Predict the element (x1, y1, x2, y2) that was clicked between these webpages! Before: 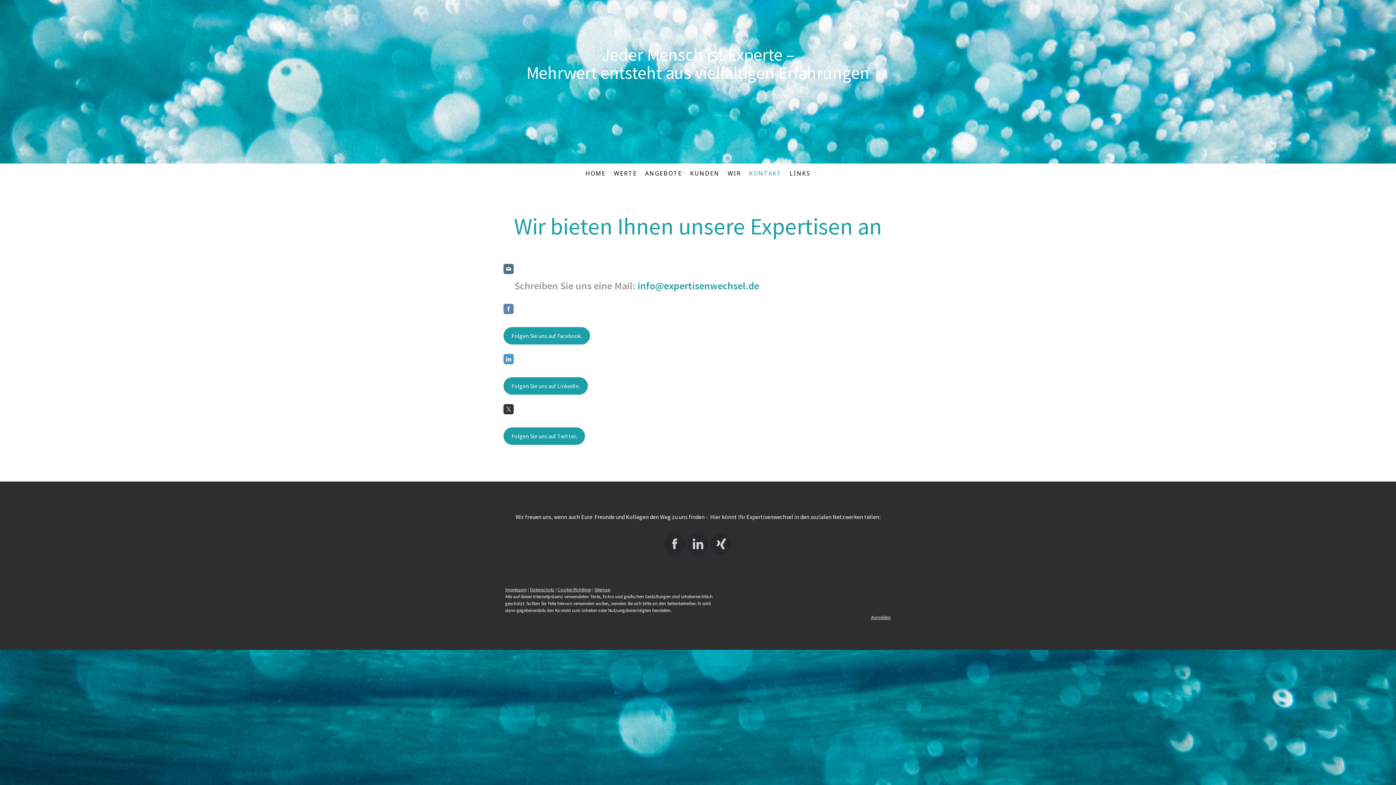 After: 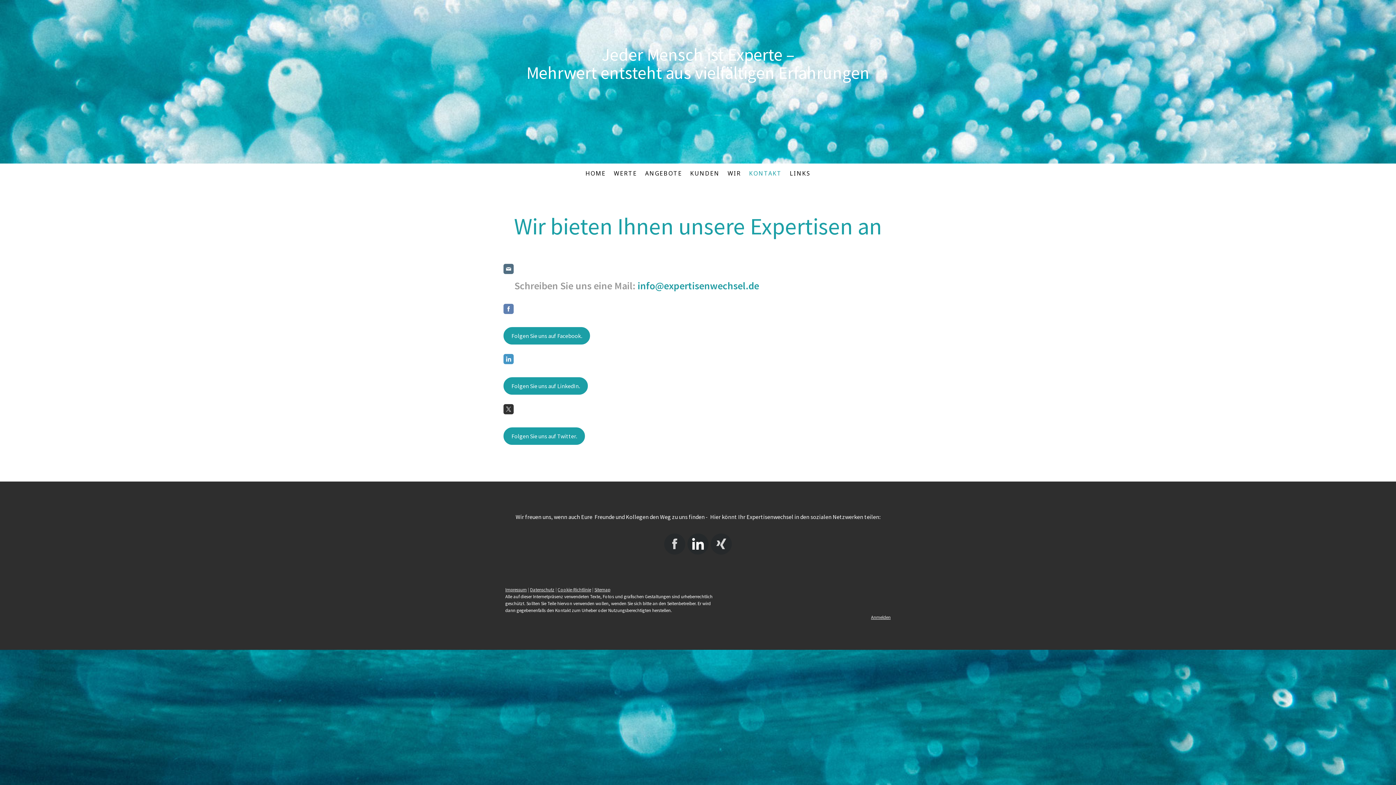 Action: bbox: (687, 533, 708, 554)